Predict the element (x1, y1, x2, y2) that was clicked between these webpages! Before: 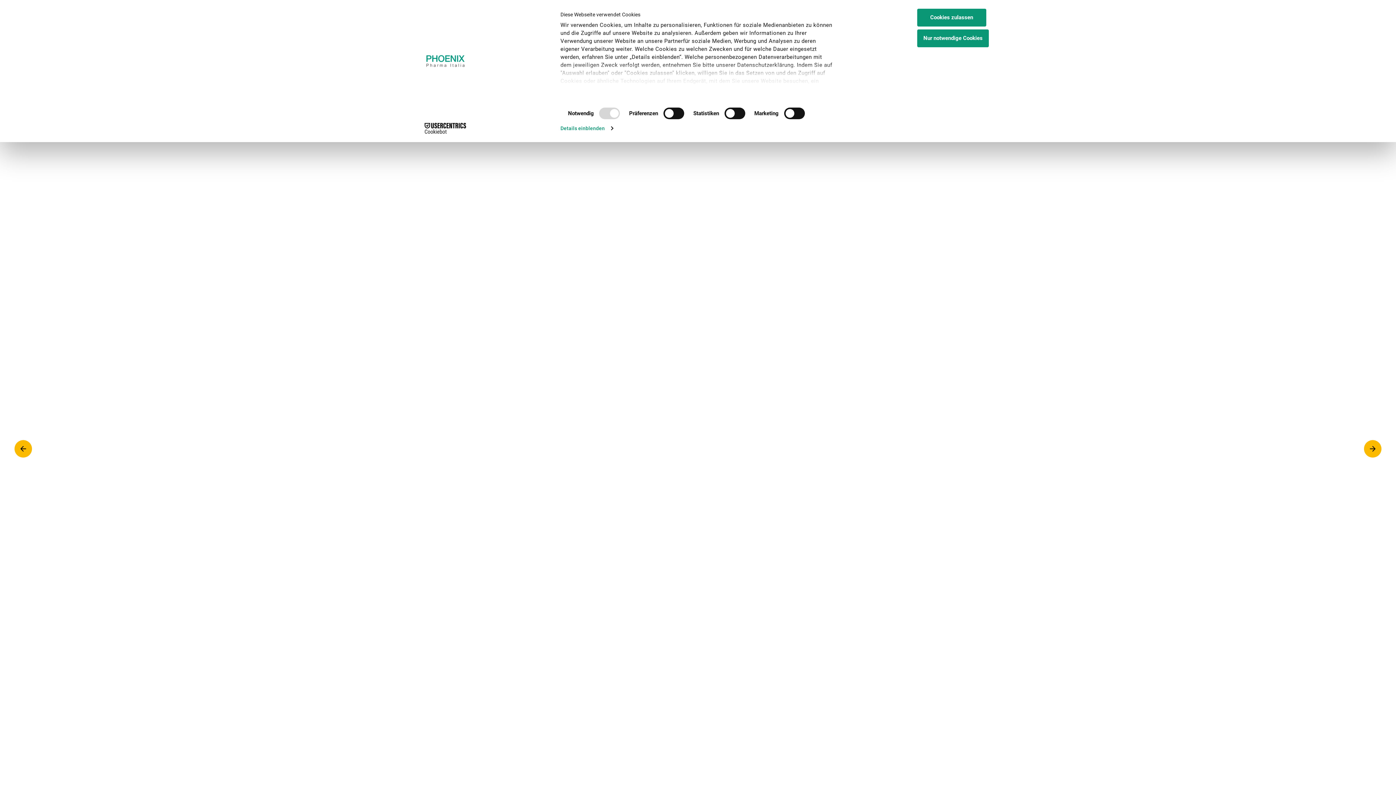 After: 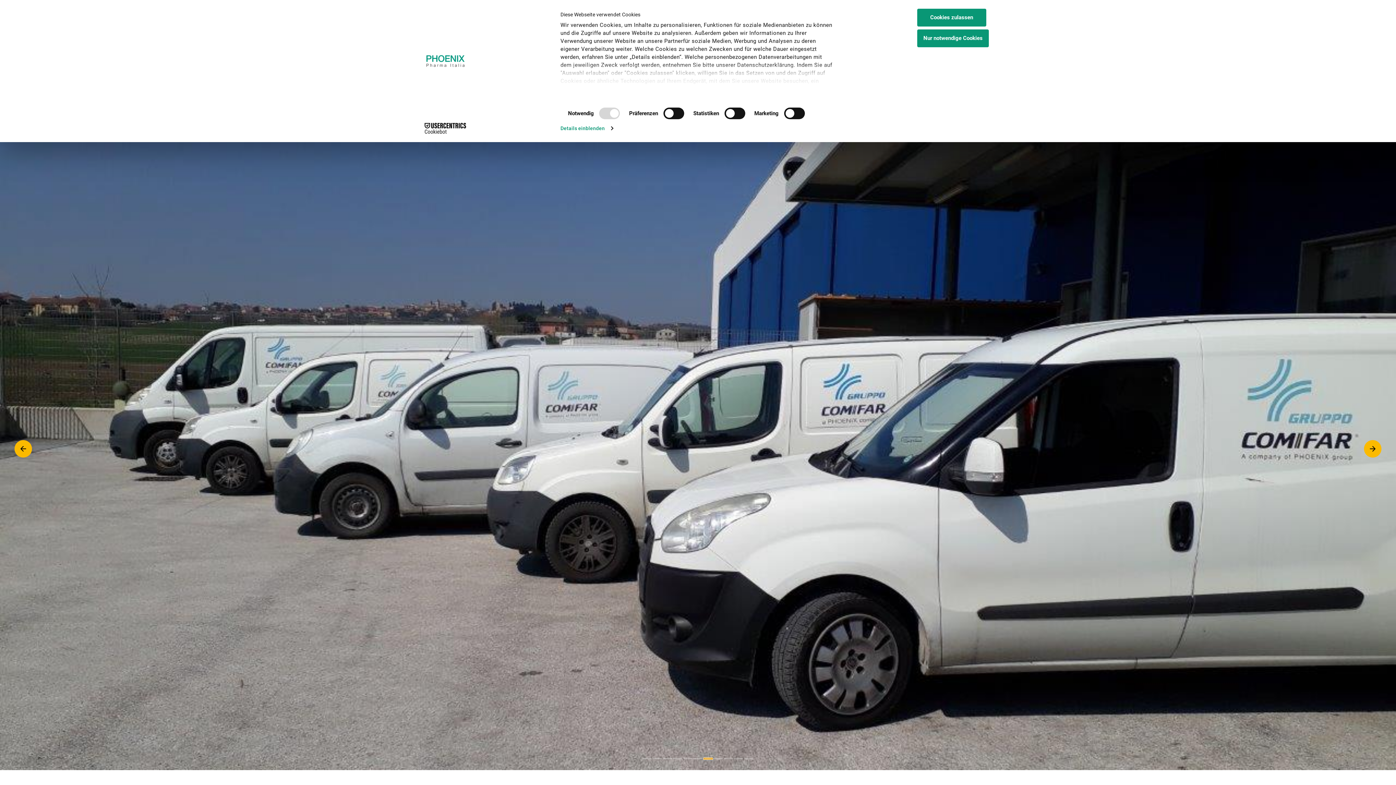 Action: label: 7 of 11 bbox: (704, 758, 712, 759)